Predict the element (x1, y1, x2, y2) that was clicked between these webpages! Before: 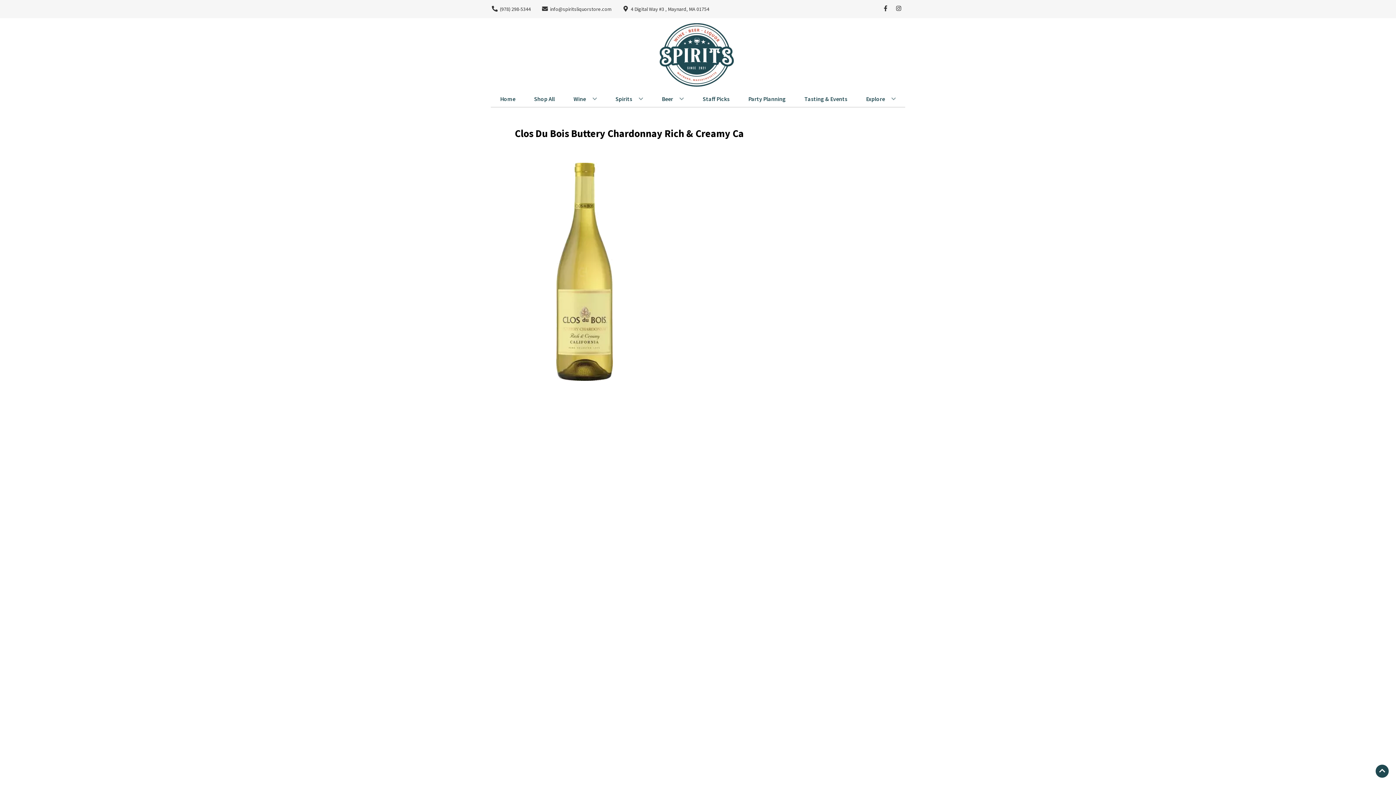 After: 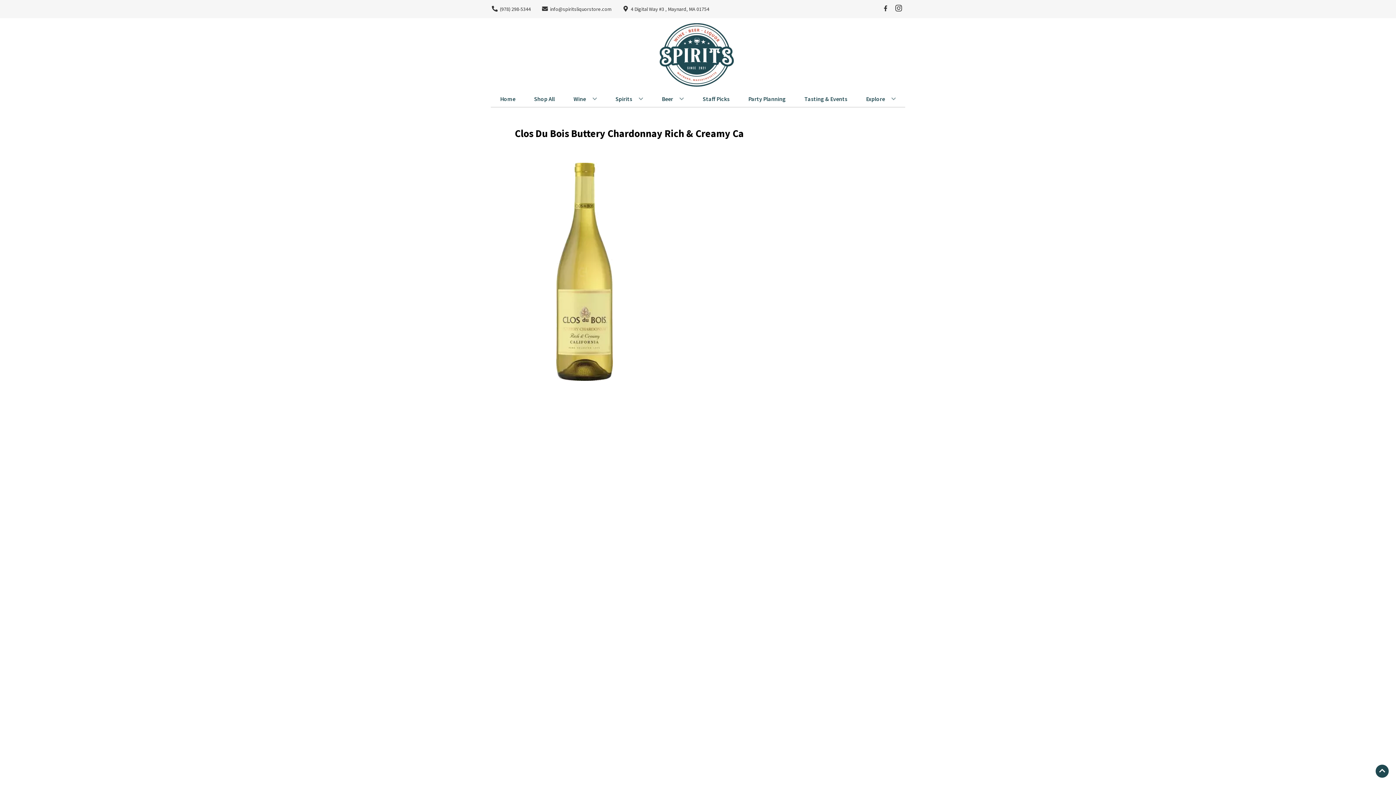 Action: bbox: (892, 5, 905, 12) label: Opens instagram in a new tab